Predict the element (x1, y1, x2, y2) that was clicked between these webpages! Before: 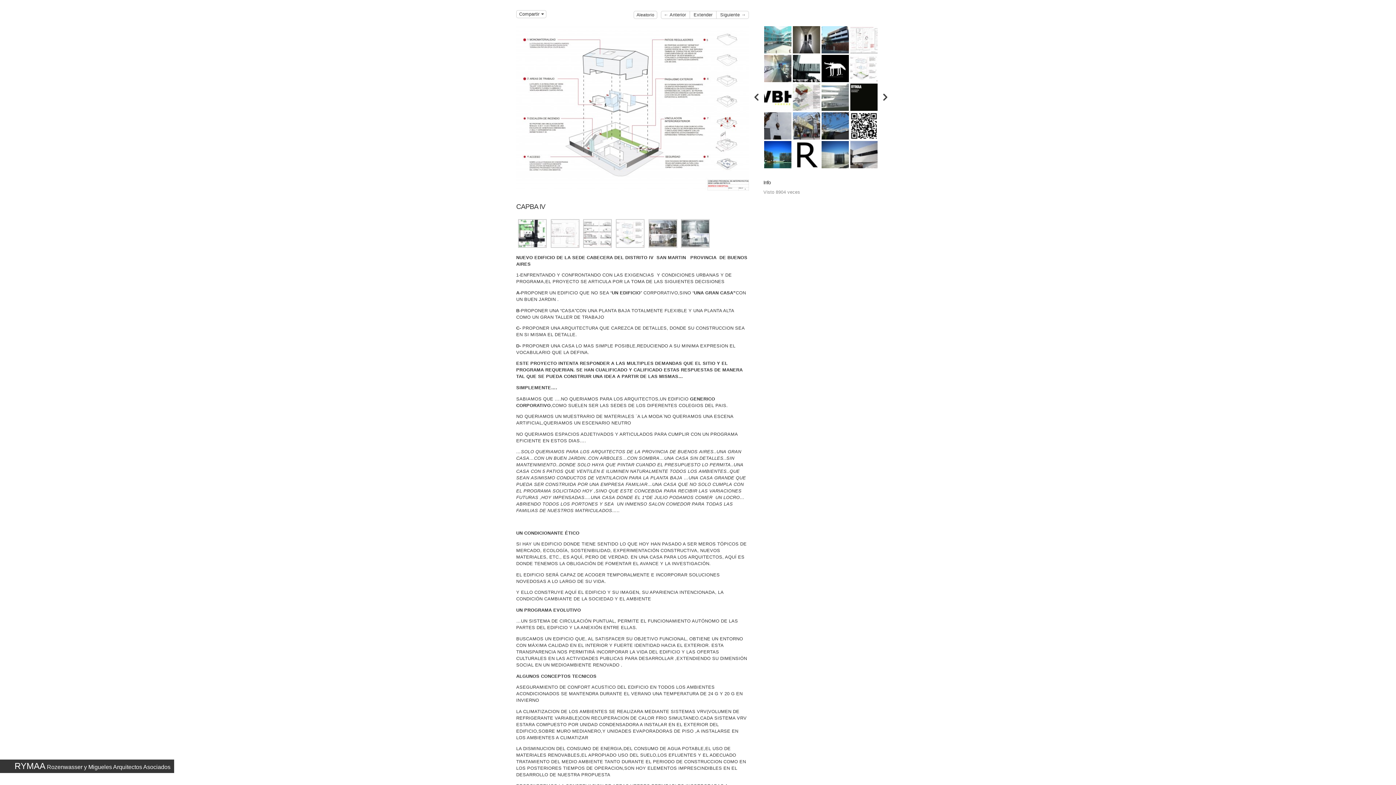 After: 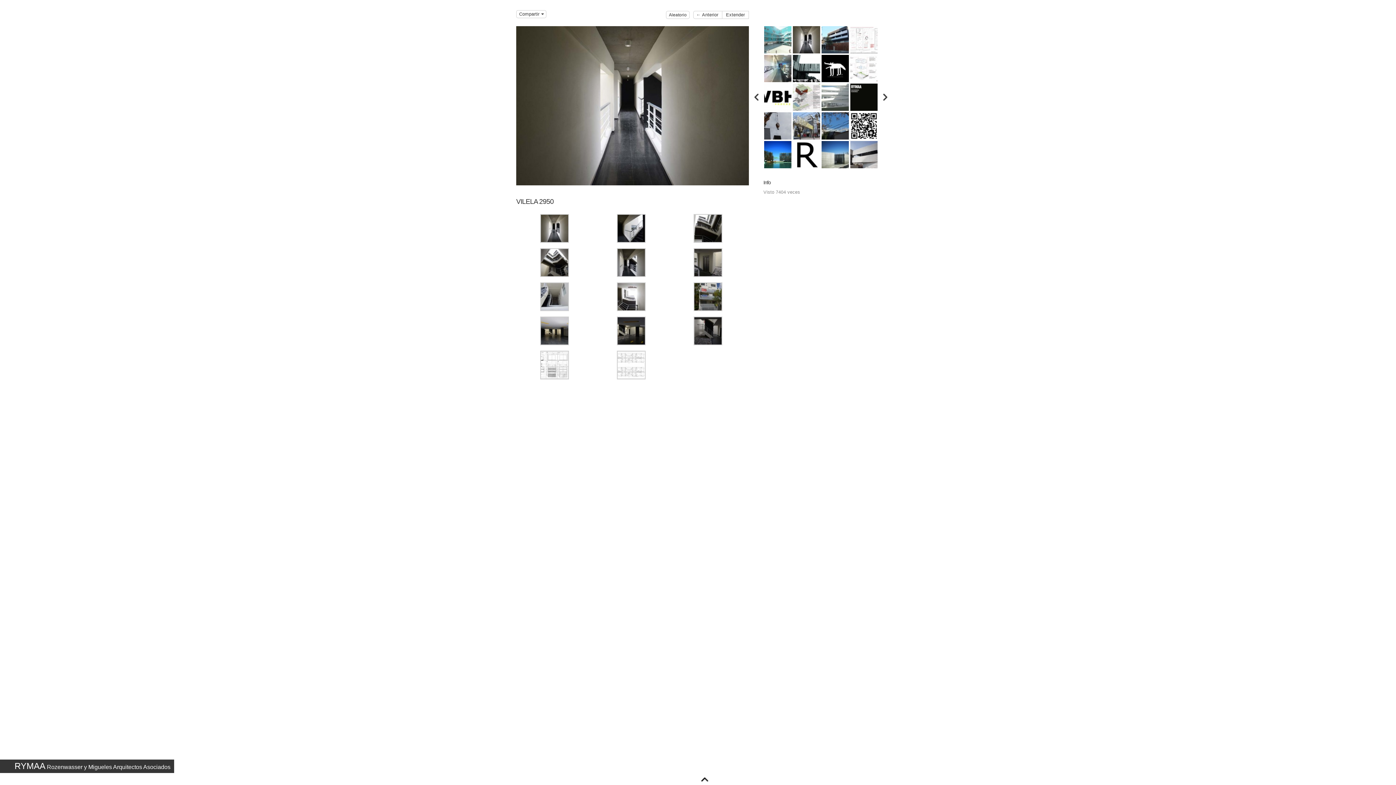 Action: bbox: (792, 25, 821, 54)